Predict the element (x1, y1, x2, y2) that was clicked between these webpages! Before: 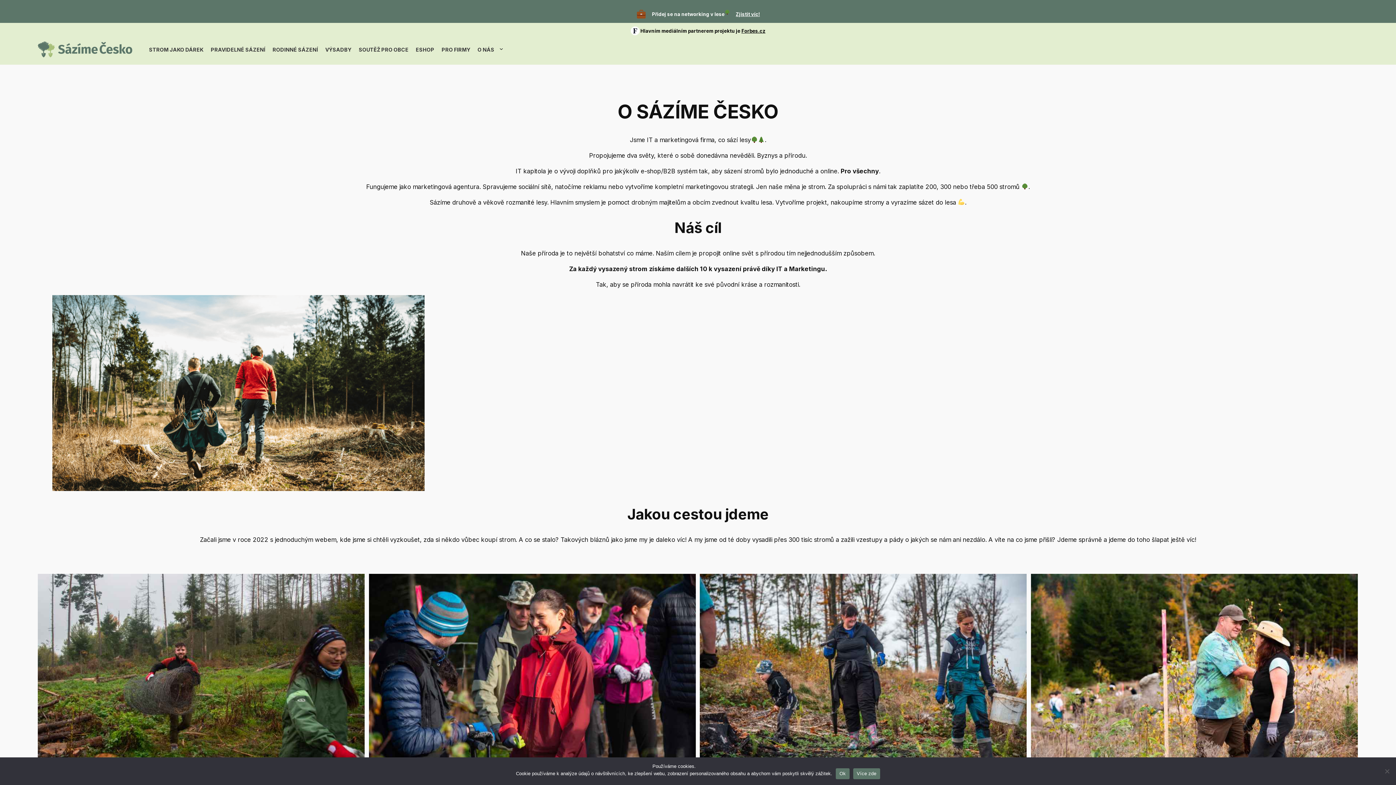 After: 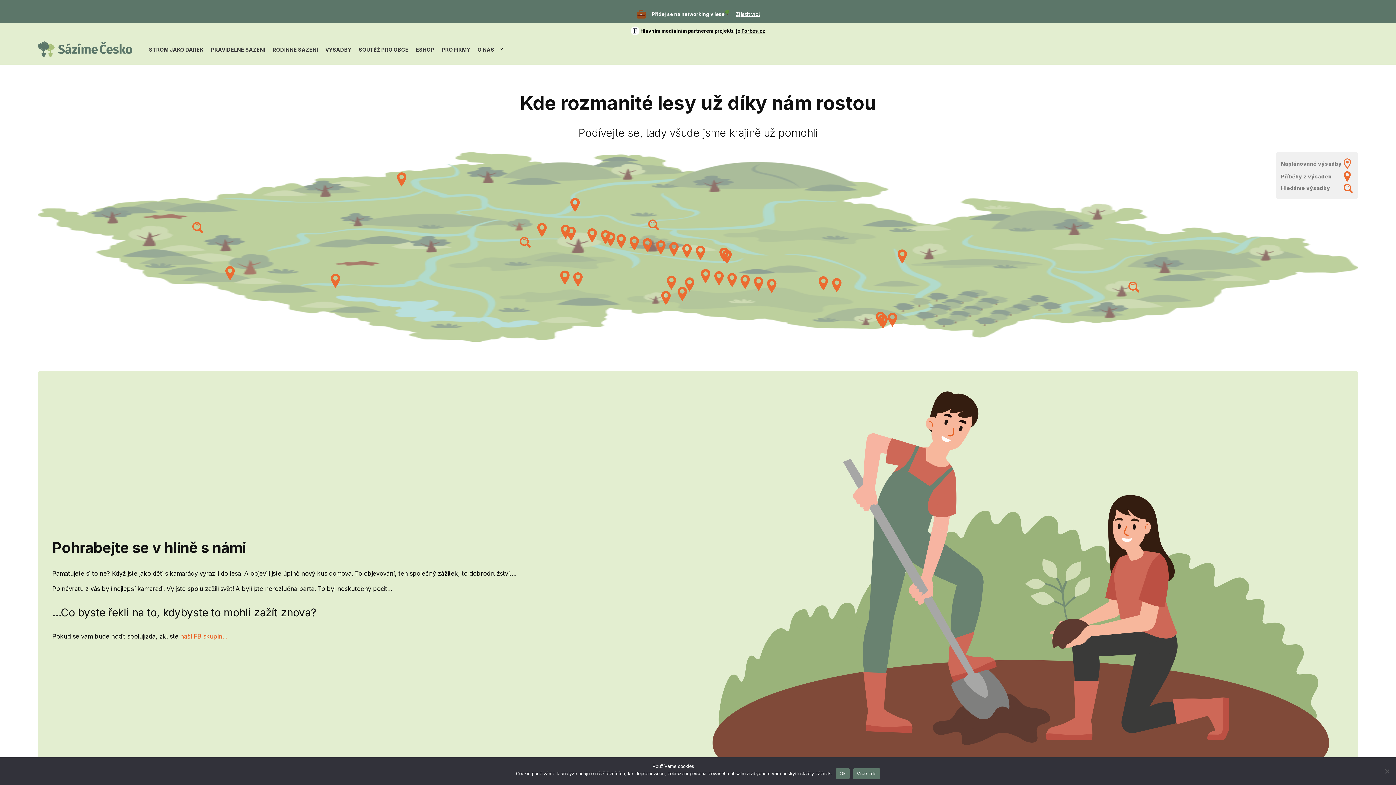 Action: bbox: (321, 43, 355, 55) label: VÝSADBY